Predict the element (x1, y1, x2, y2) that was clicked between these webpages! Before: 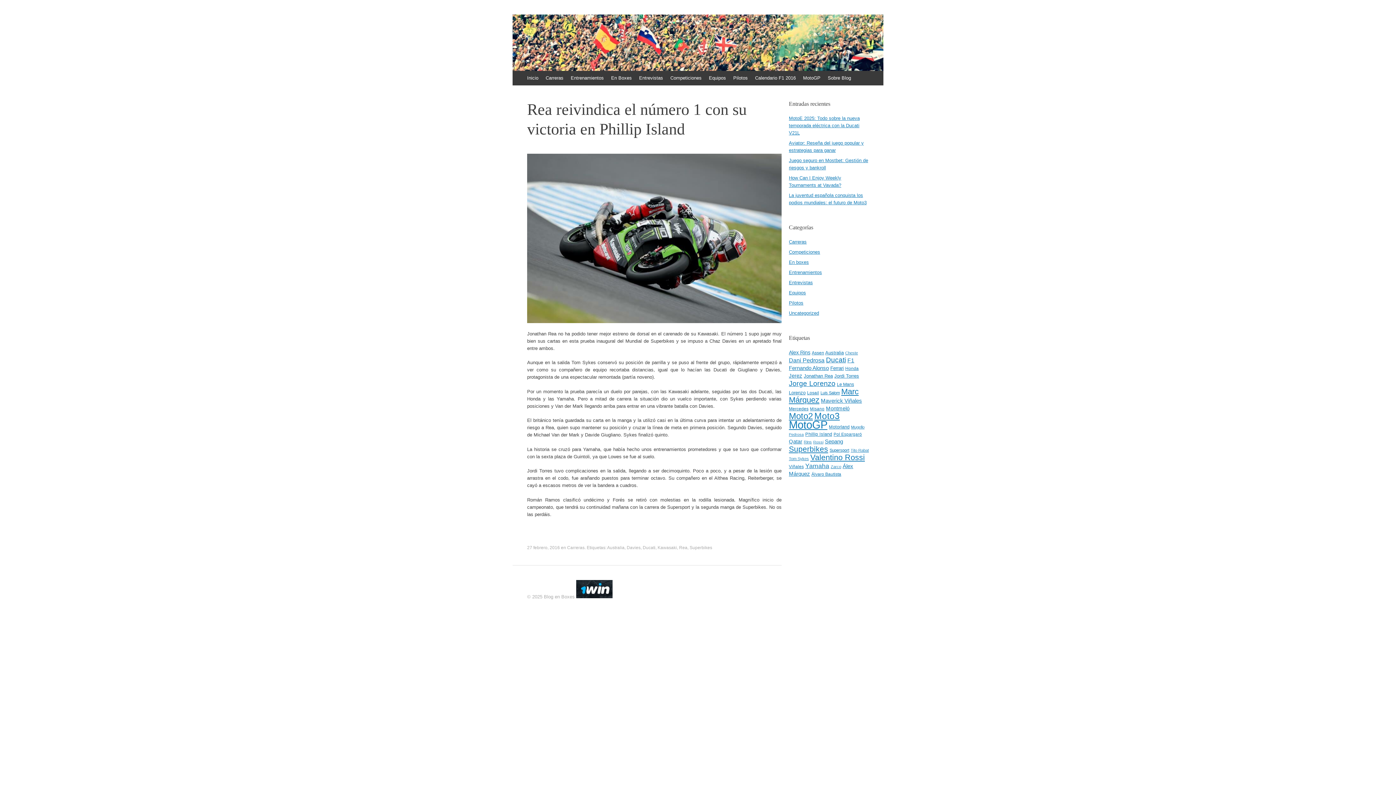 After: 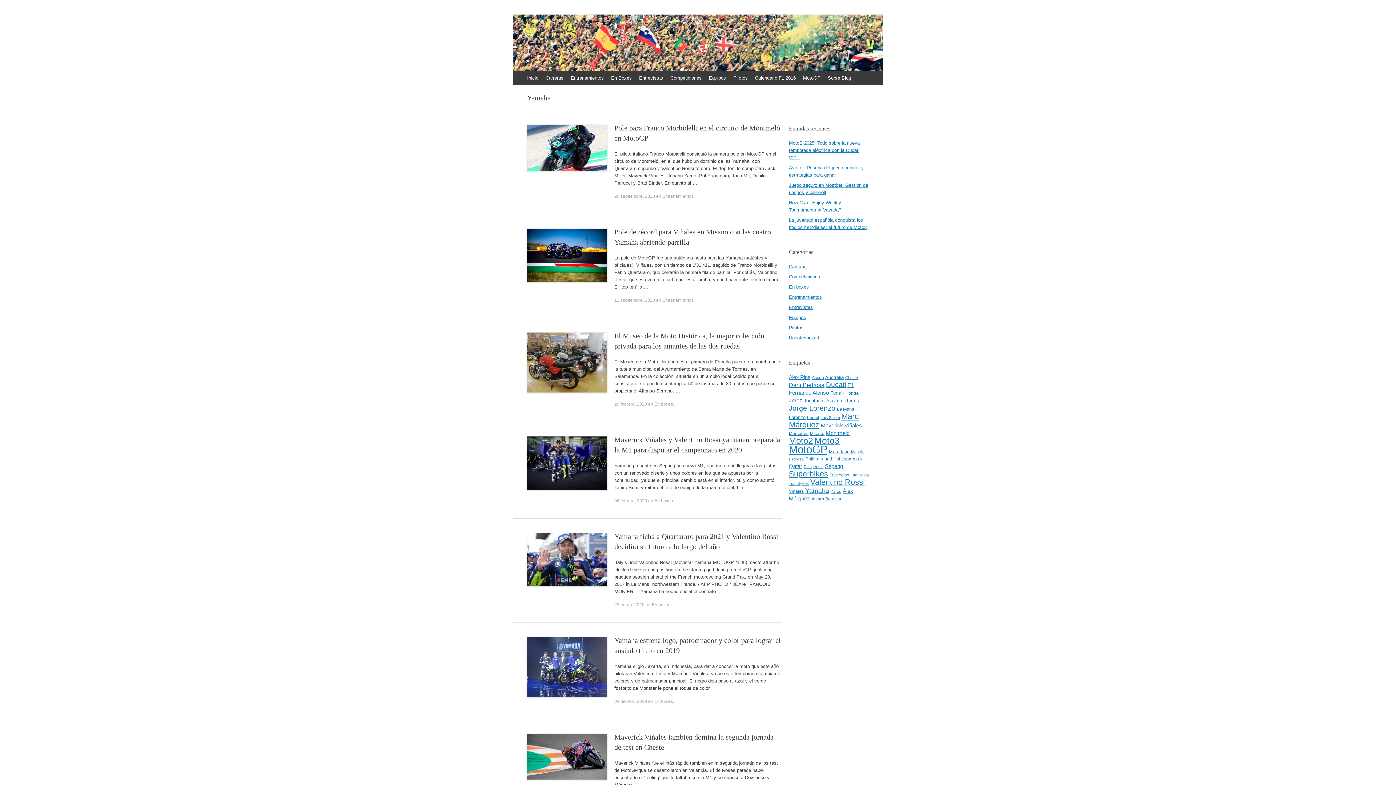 Action: label: Yamaha (98 elementos) bbox: (805, 462, 829, 469)